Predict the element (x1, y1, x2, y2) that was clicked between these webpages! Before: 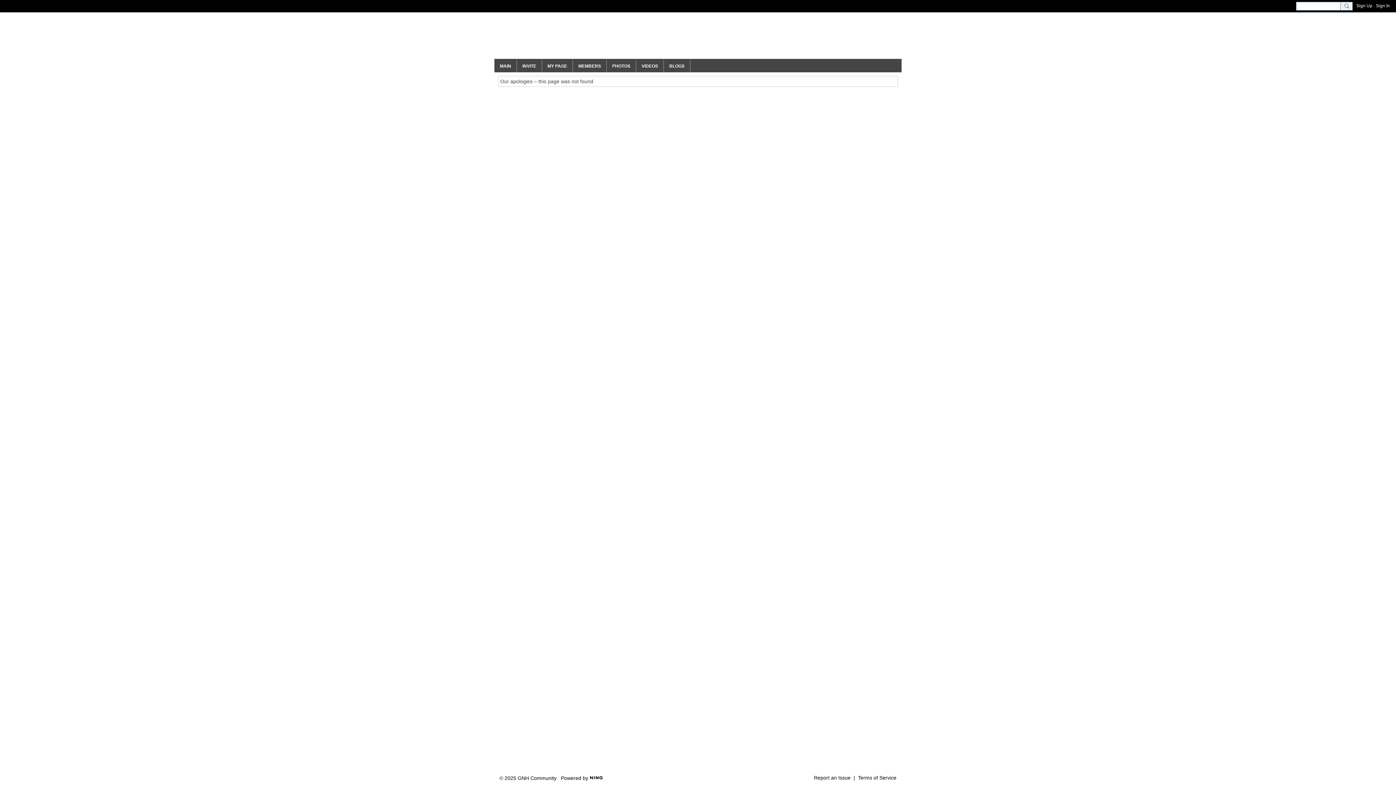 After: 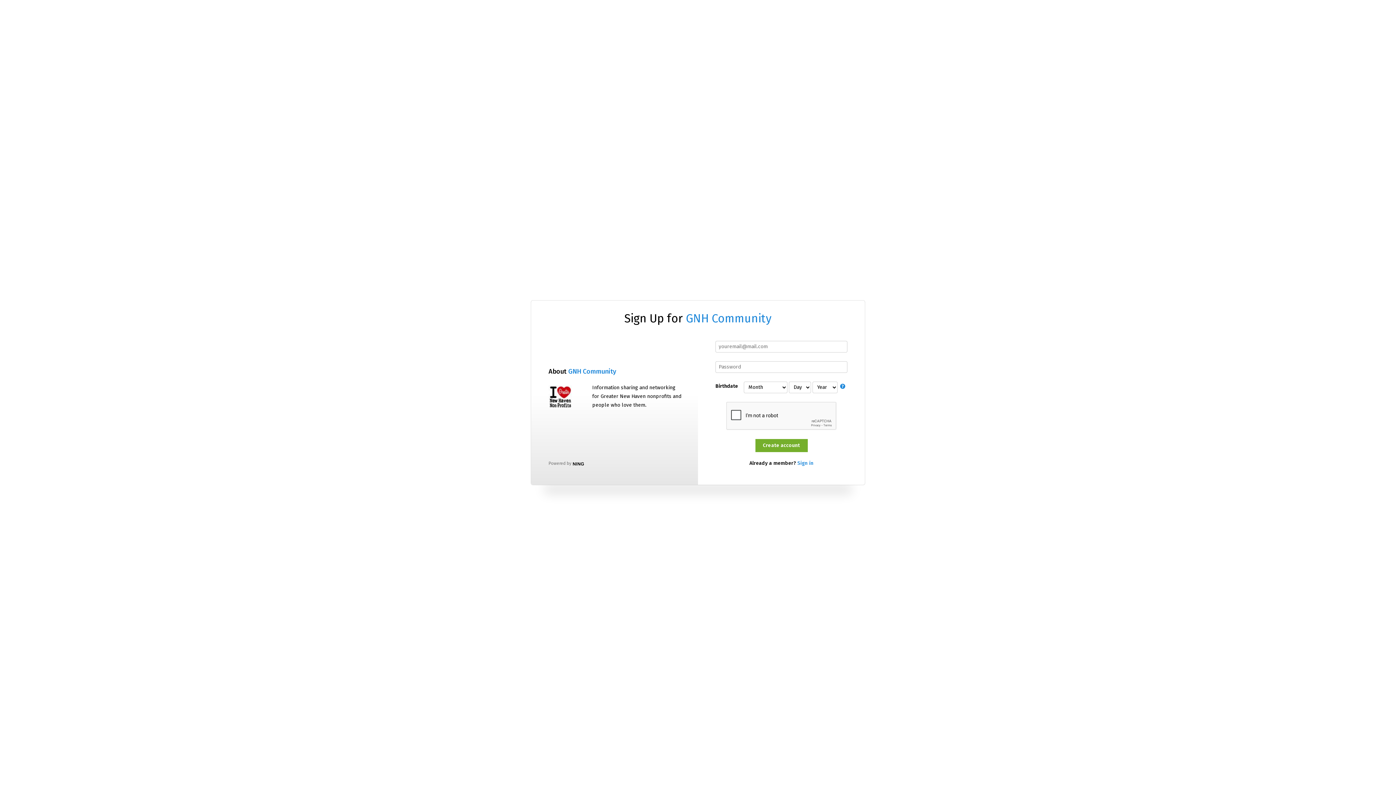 Action: label: INVITE bbox: (517, 58, 542, 72)